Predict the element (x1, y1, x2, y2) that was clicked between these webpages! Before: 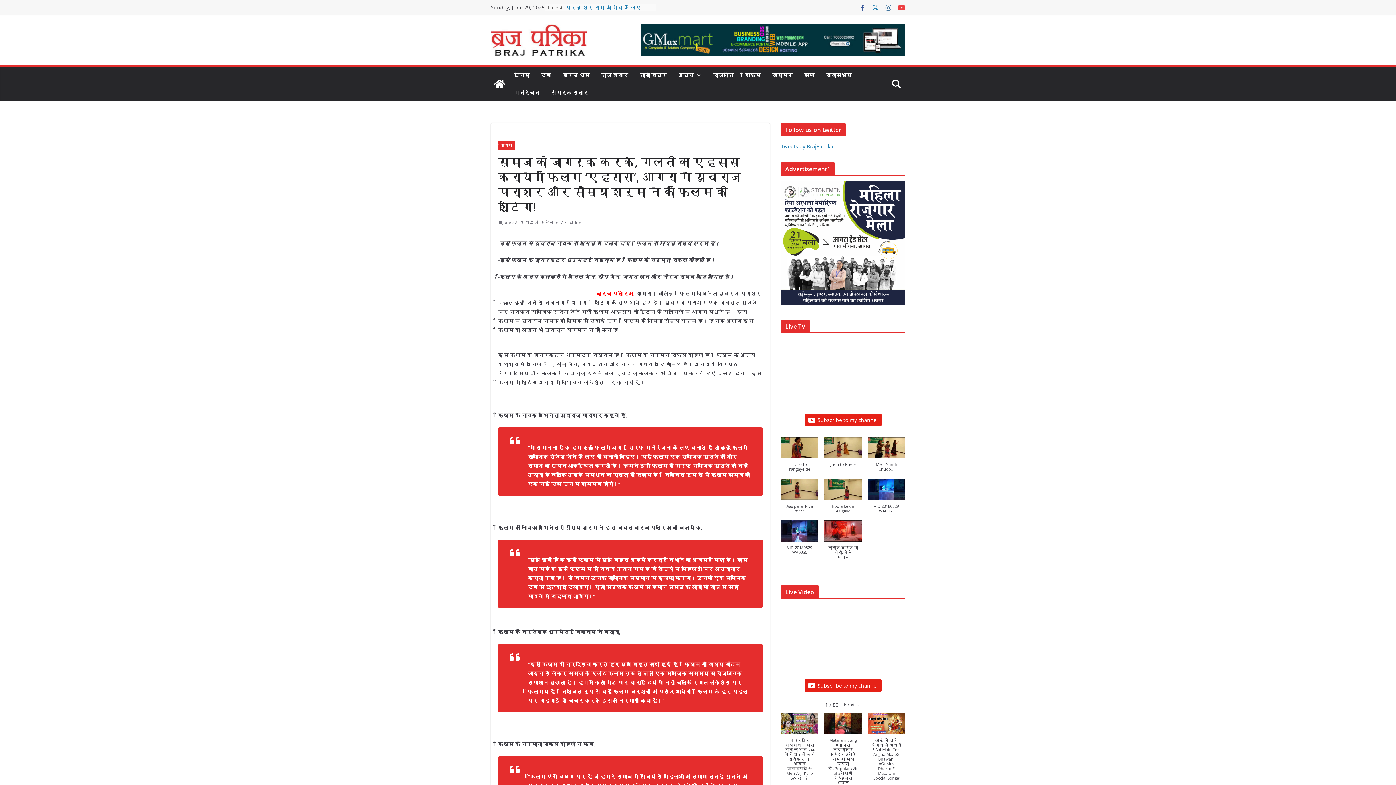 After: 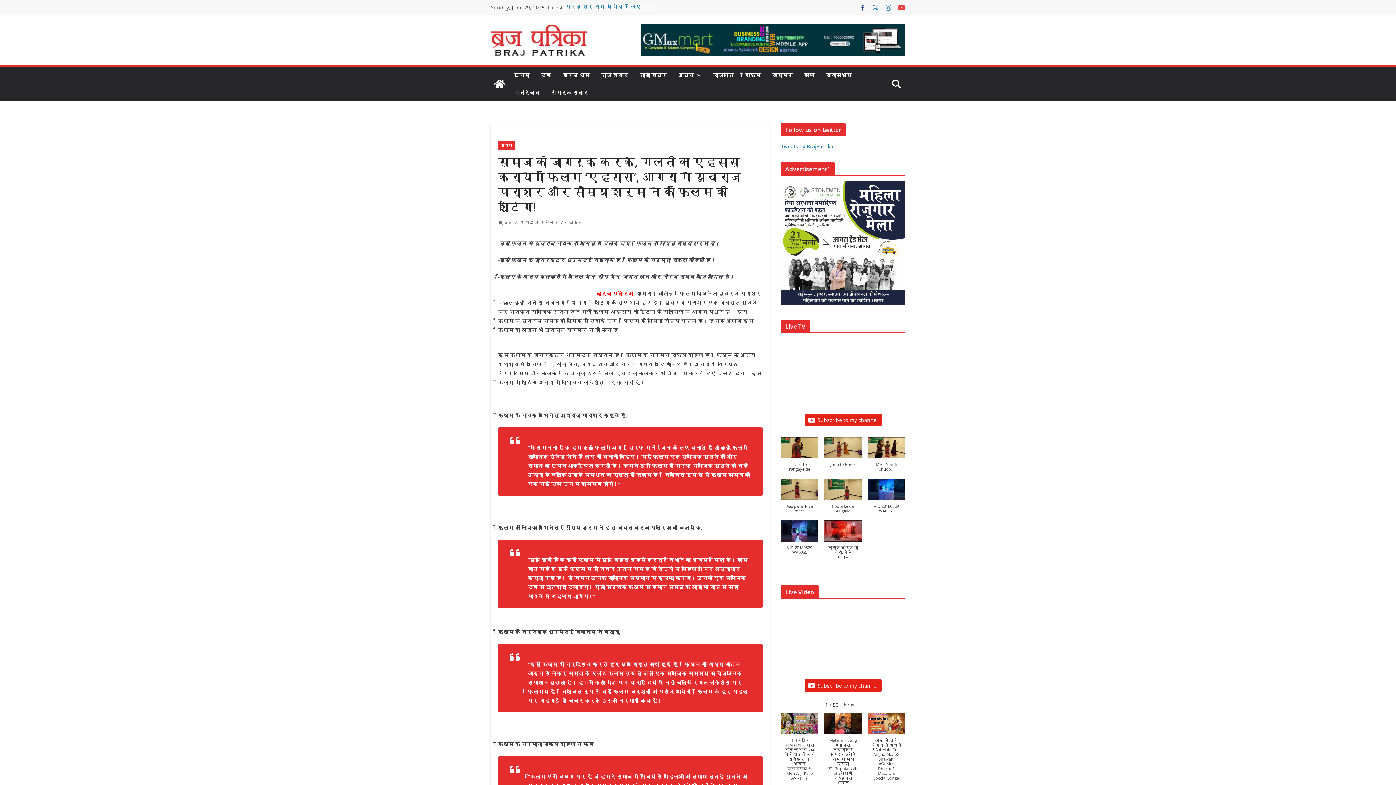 Action: bbox: (885, 3, 892, 11)